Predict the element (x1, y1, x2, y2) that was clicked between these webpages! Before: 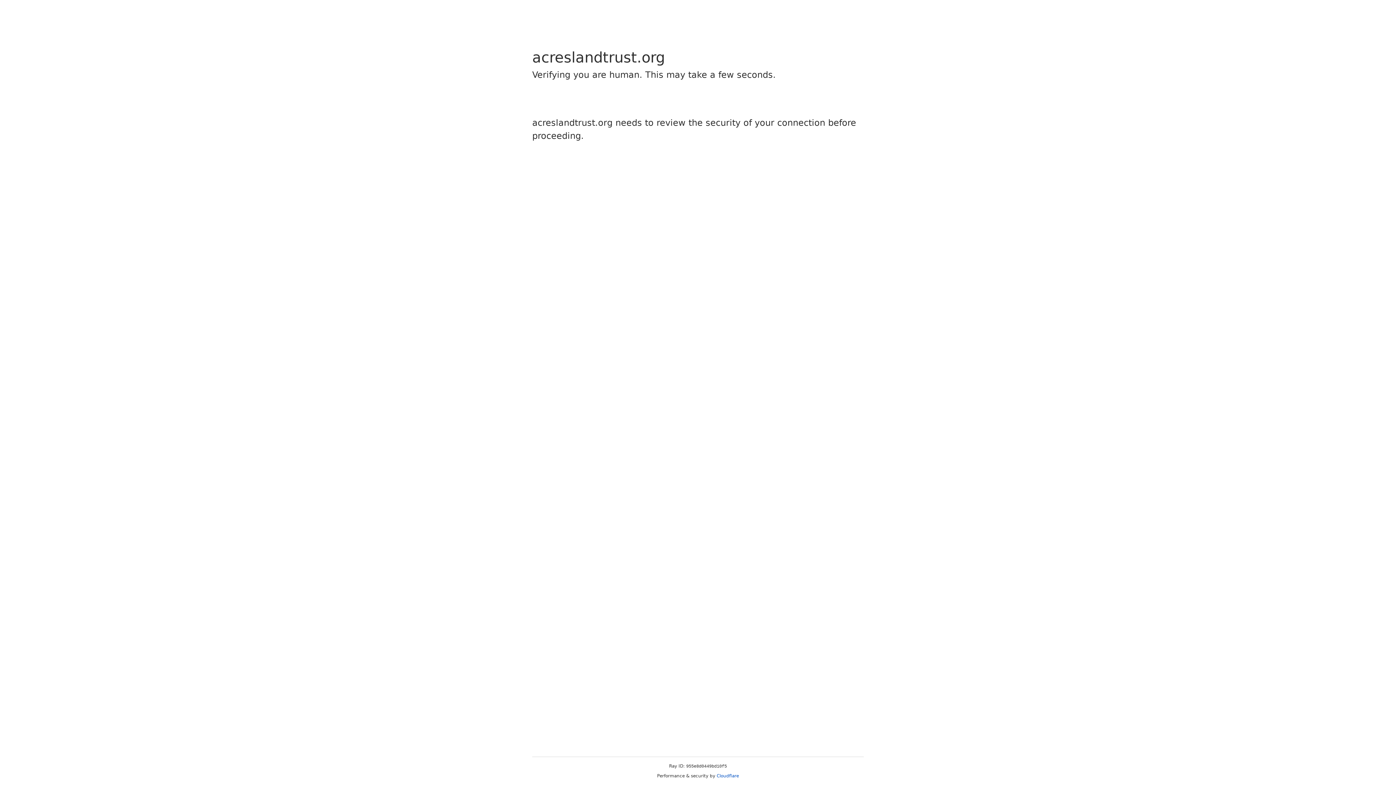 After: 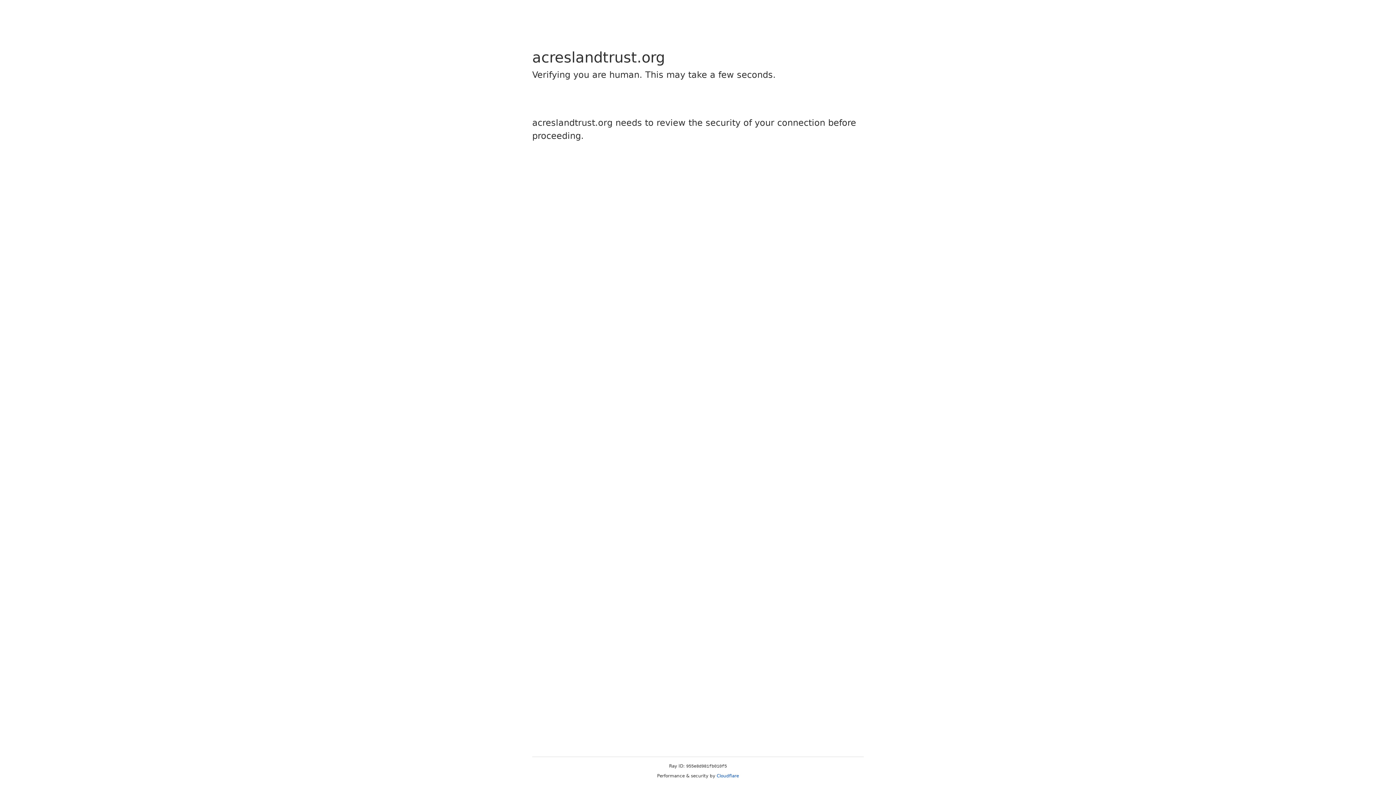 Action: bbox: (716, 773, 739, 778) label: Cloudflare